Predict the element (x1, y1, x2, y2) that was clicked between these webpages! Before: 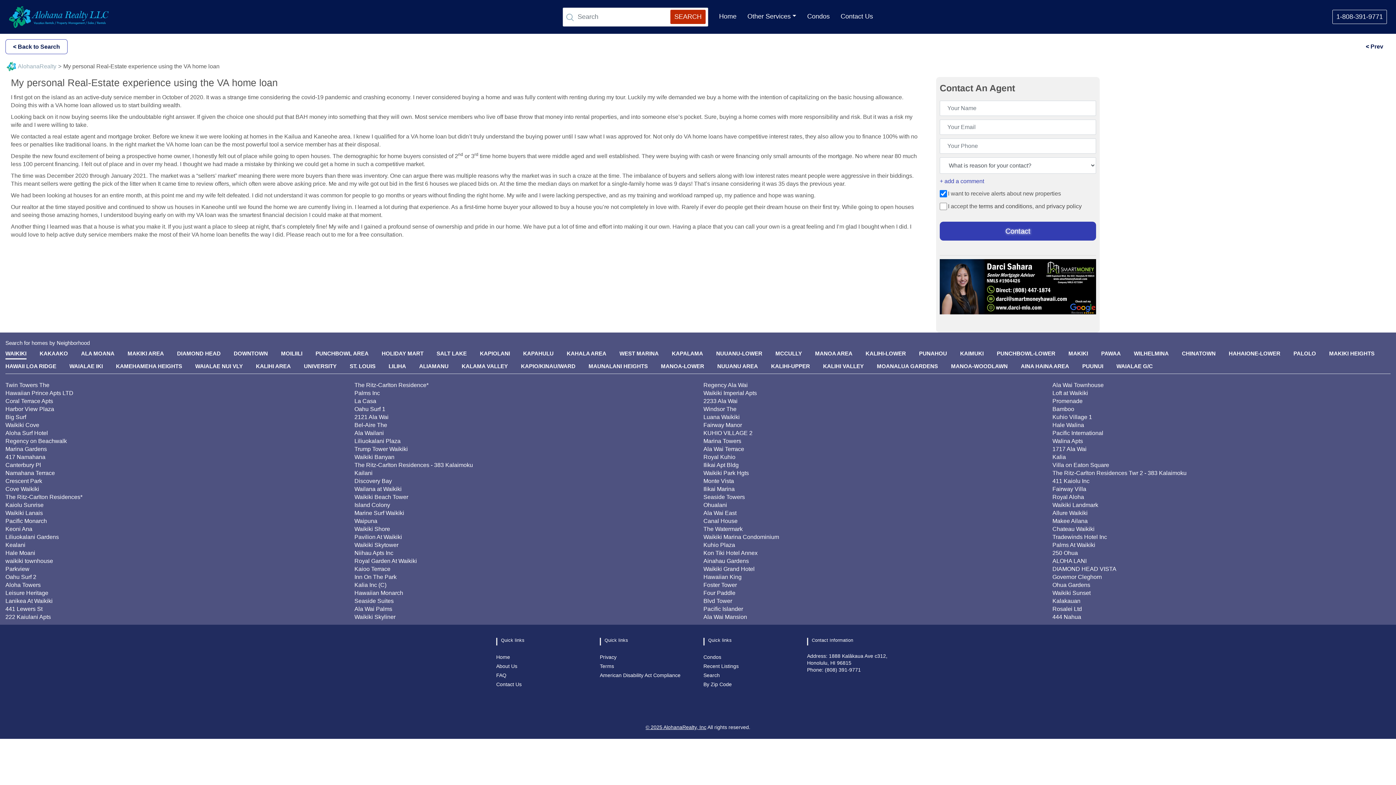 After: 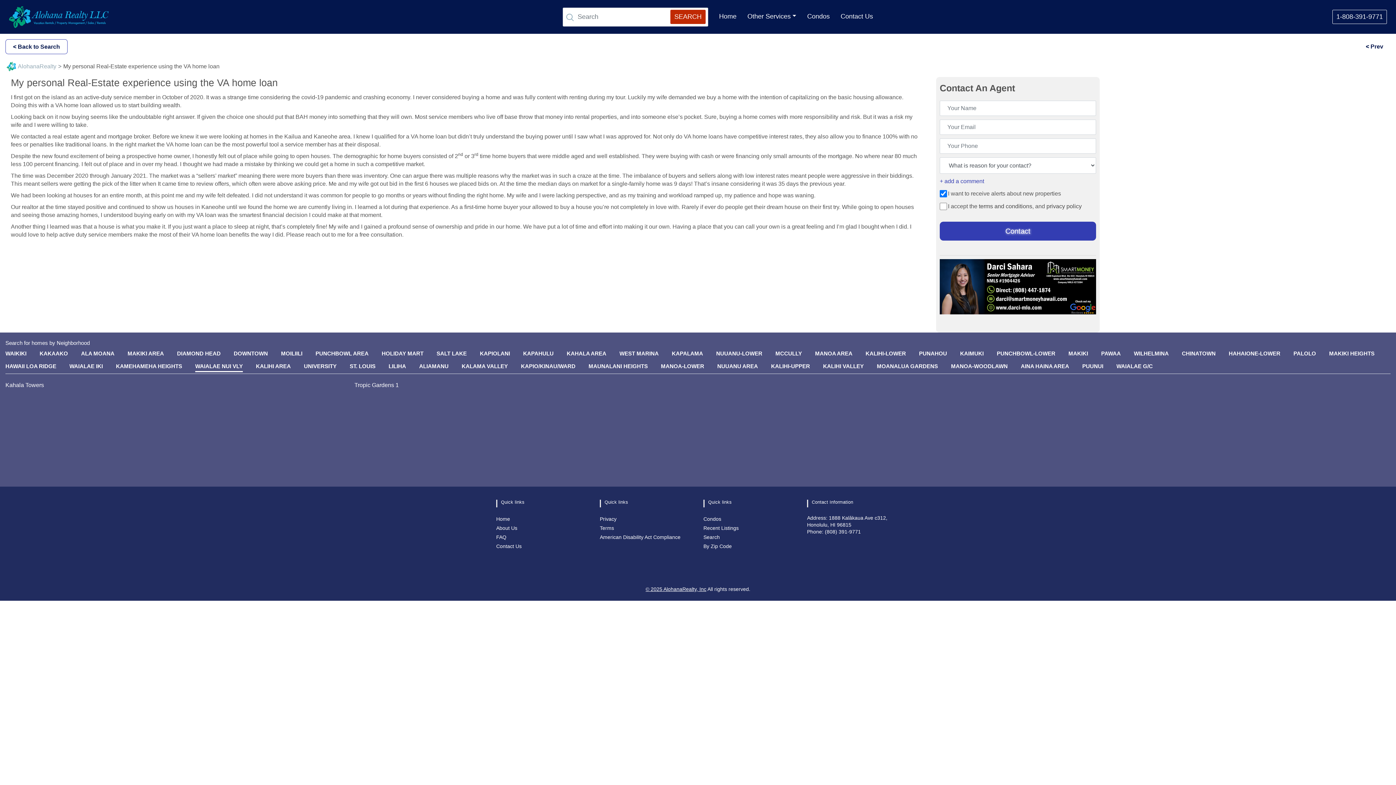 Action: label: WAIALAE NUI VLY bbox: (195, 361, 242, 371)